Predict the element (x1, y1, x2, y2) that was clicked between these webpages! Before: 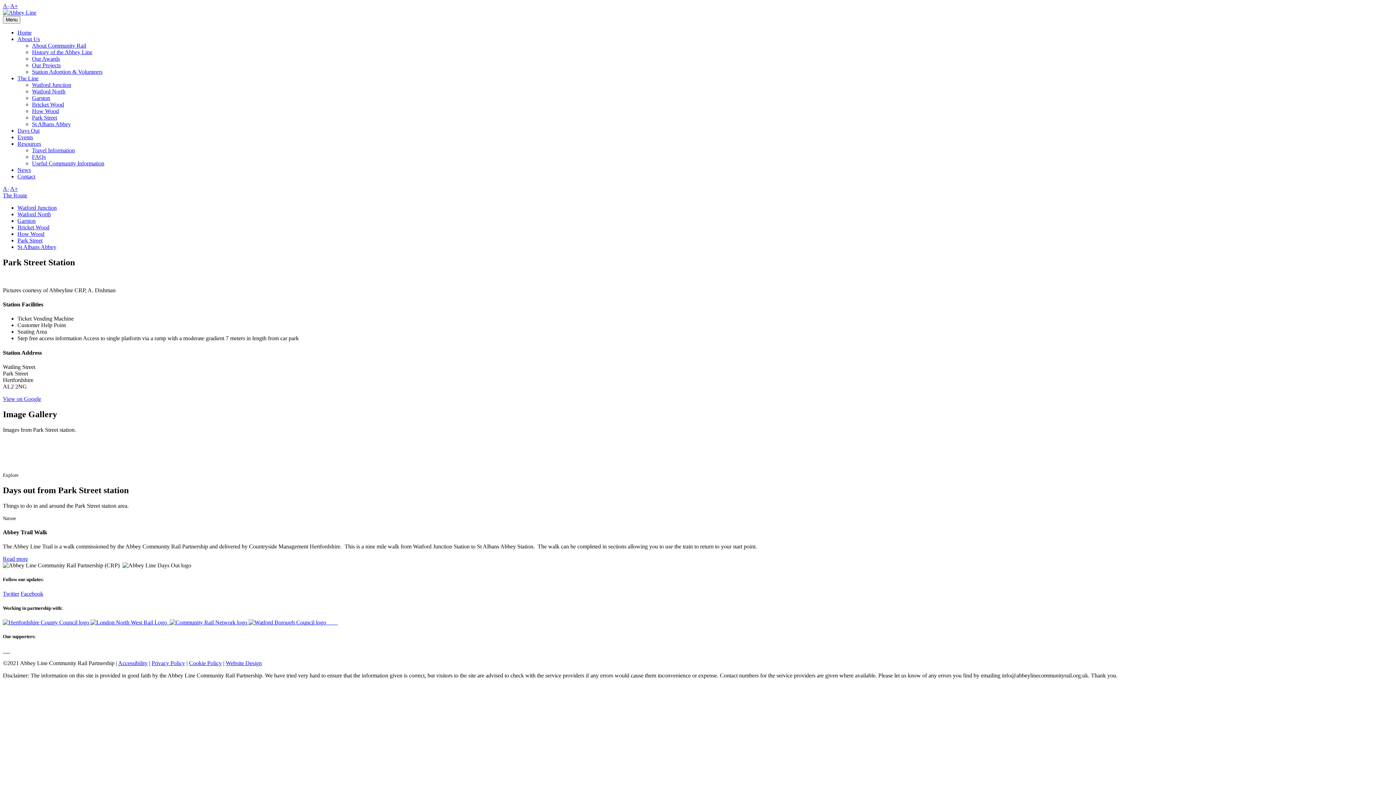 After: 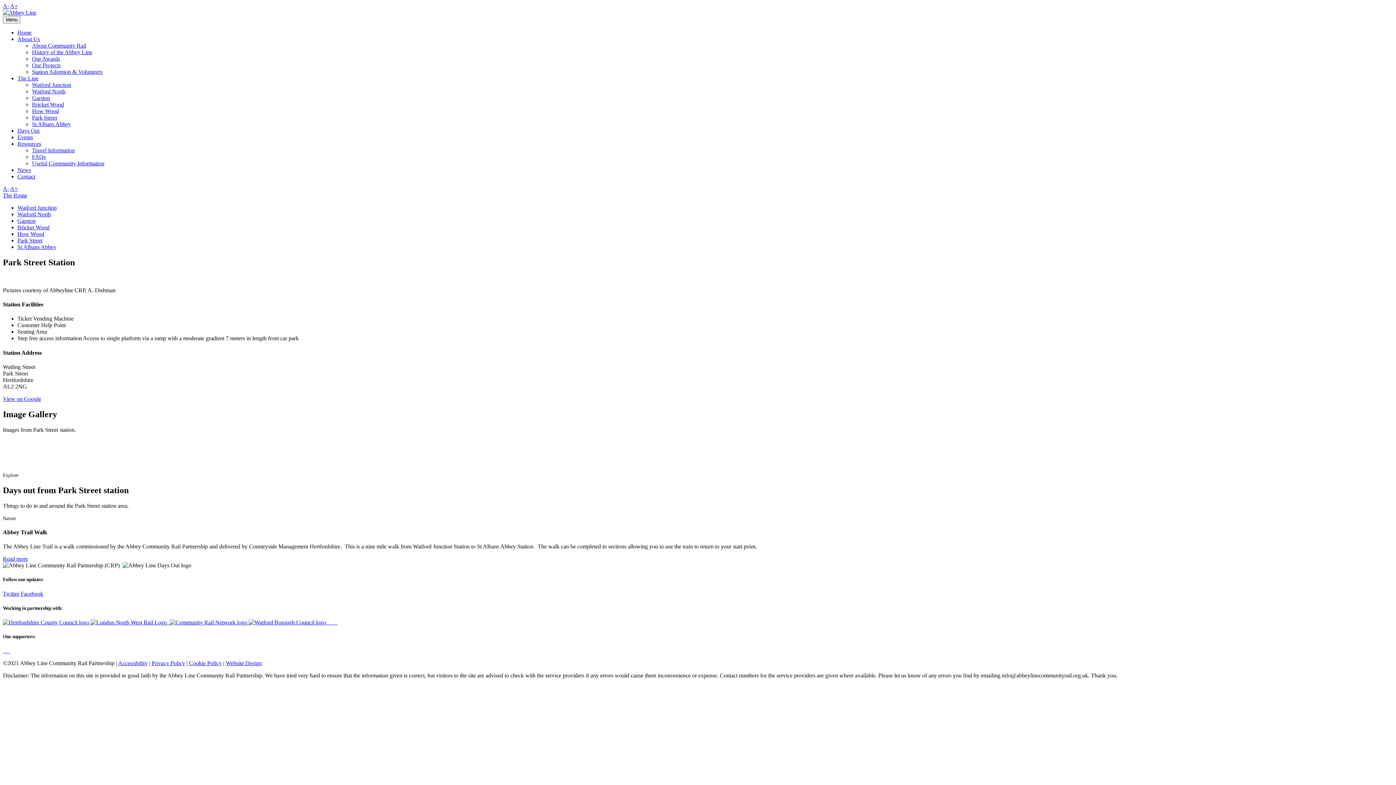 Action: bbox: (8, 648, 10, 654) label:  